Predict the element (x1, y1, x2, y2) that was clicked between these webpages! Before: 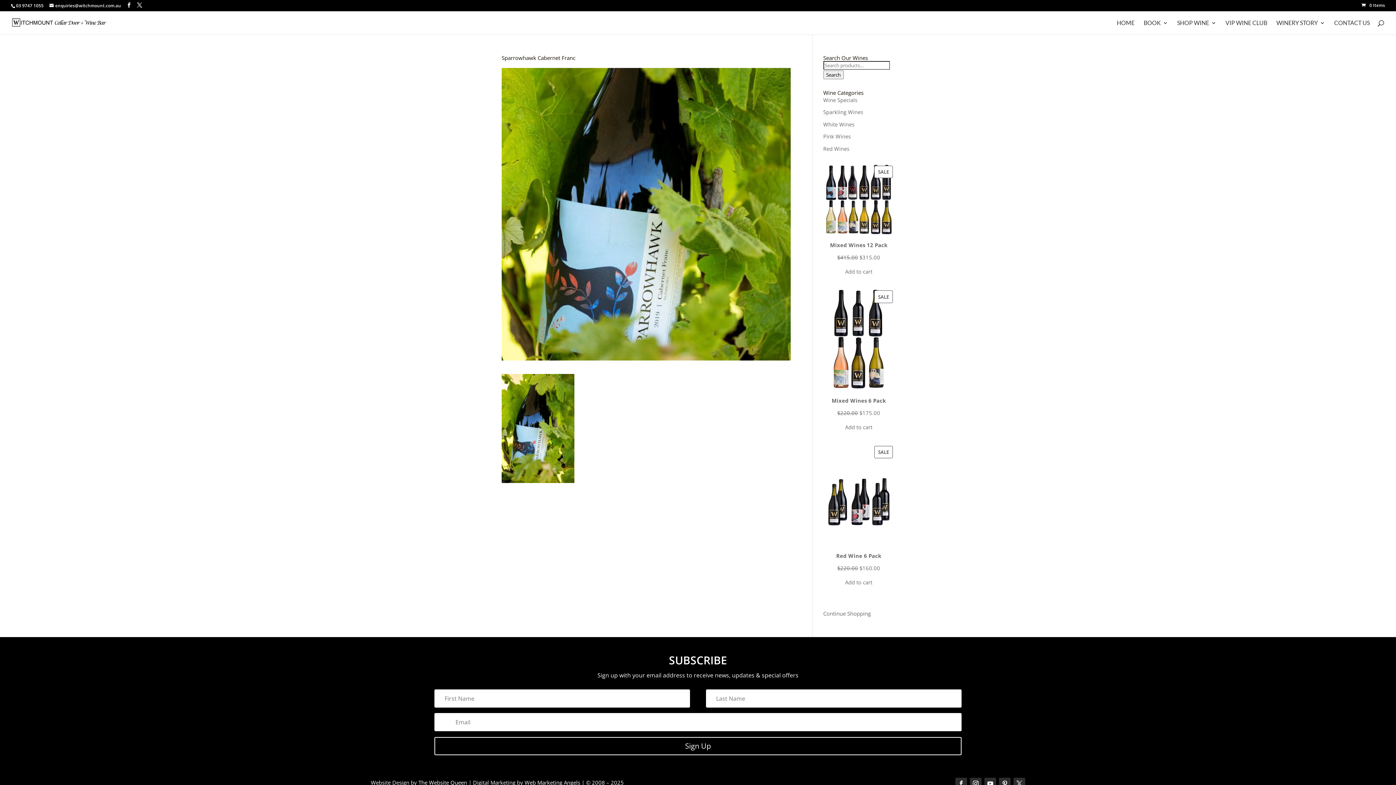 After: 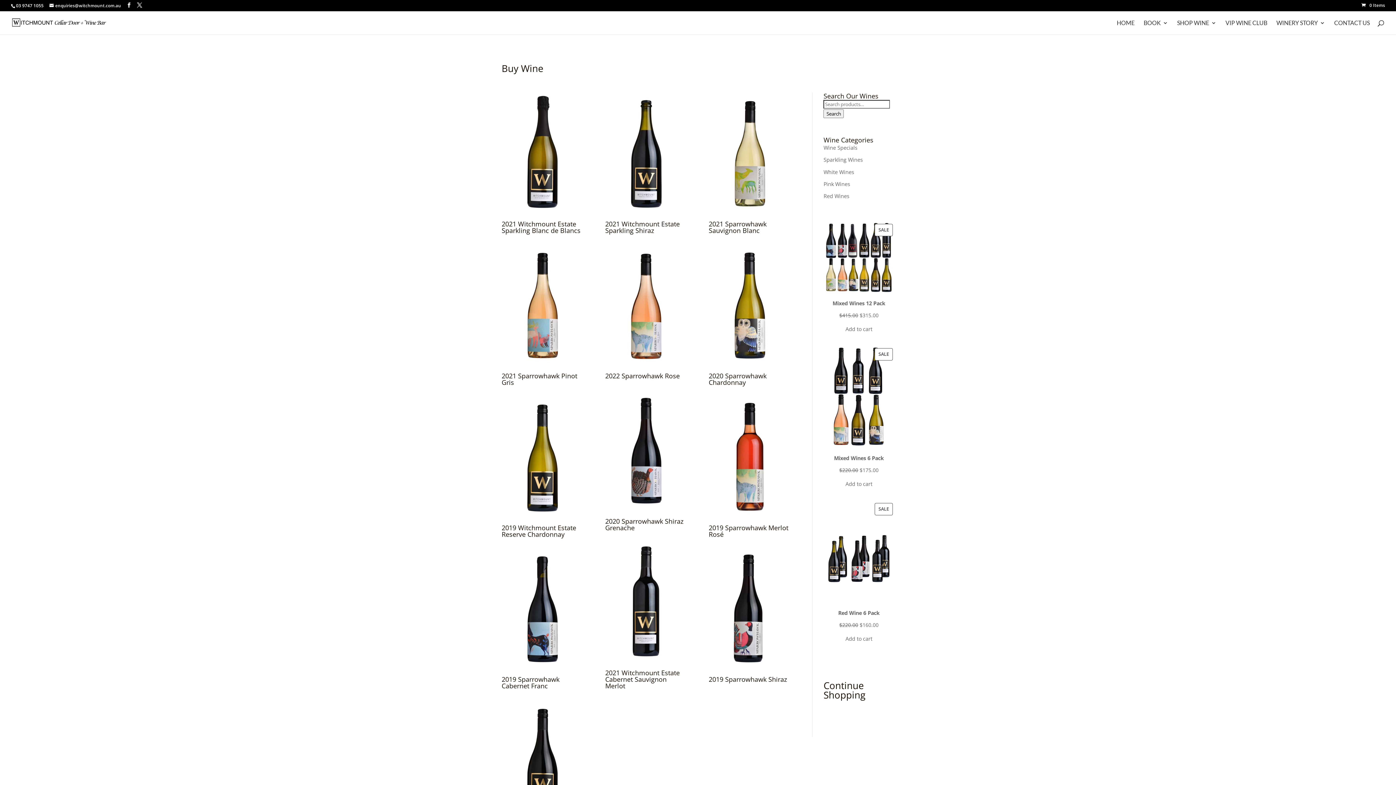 Action: label: Continue Shopping bbox: (823, 610, 871, 617)